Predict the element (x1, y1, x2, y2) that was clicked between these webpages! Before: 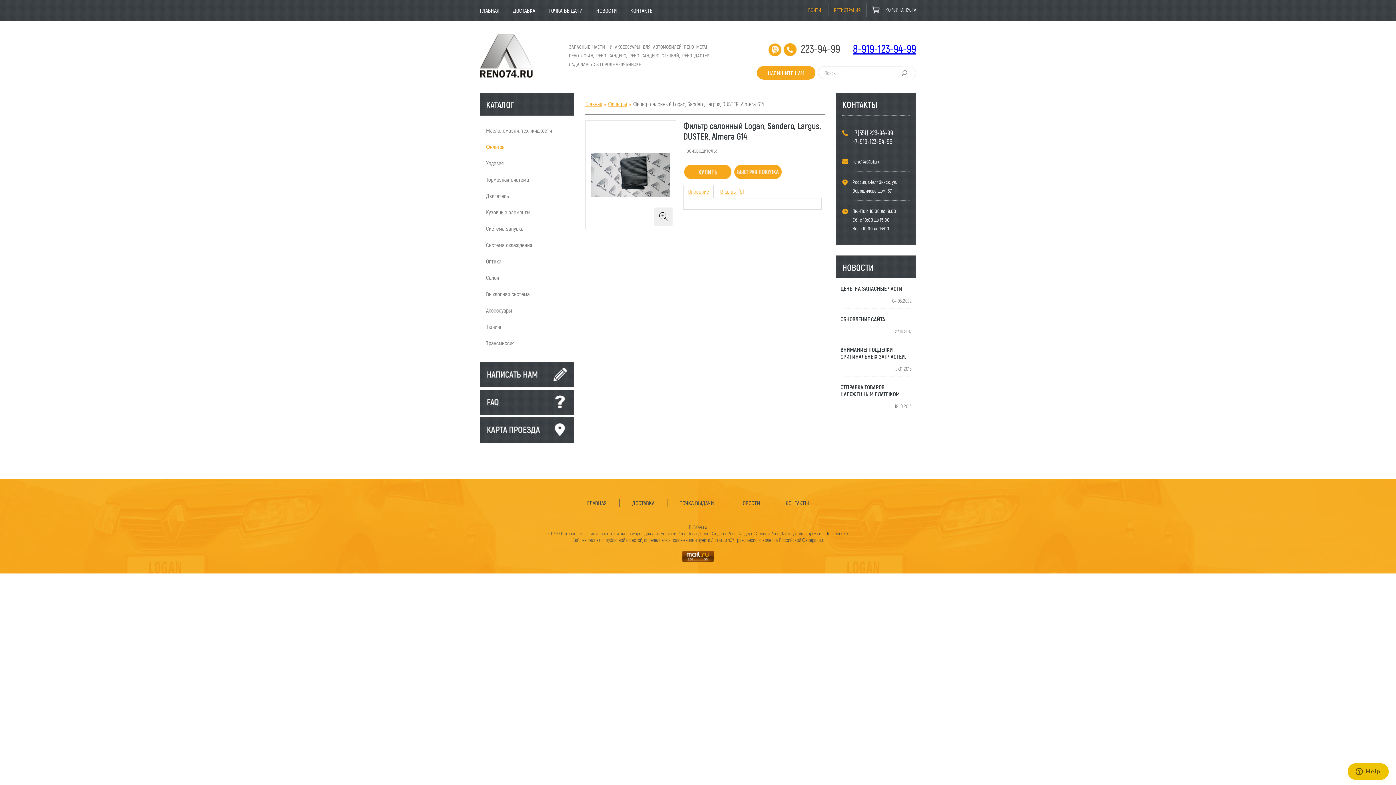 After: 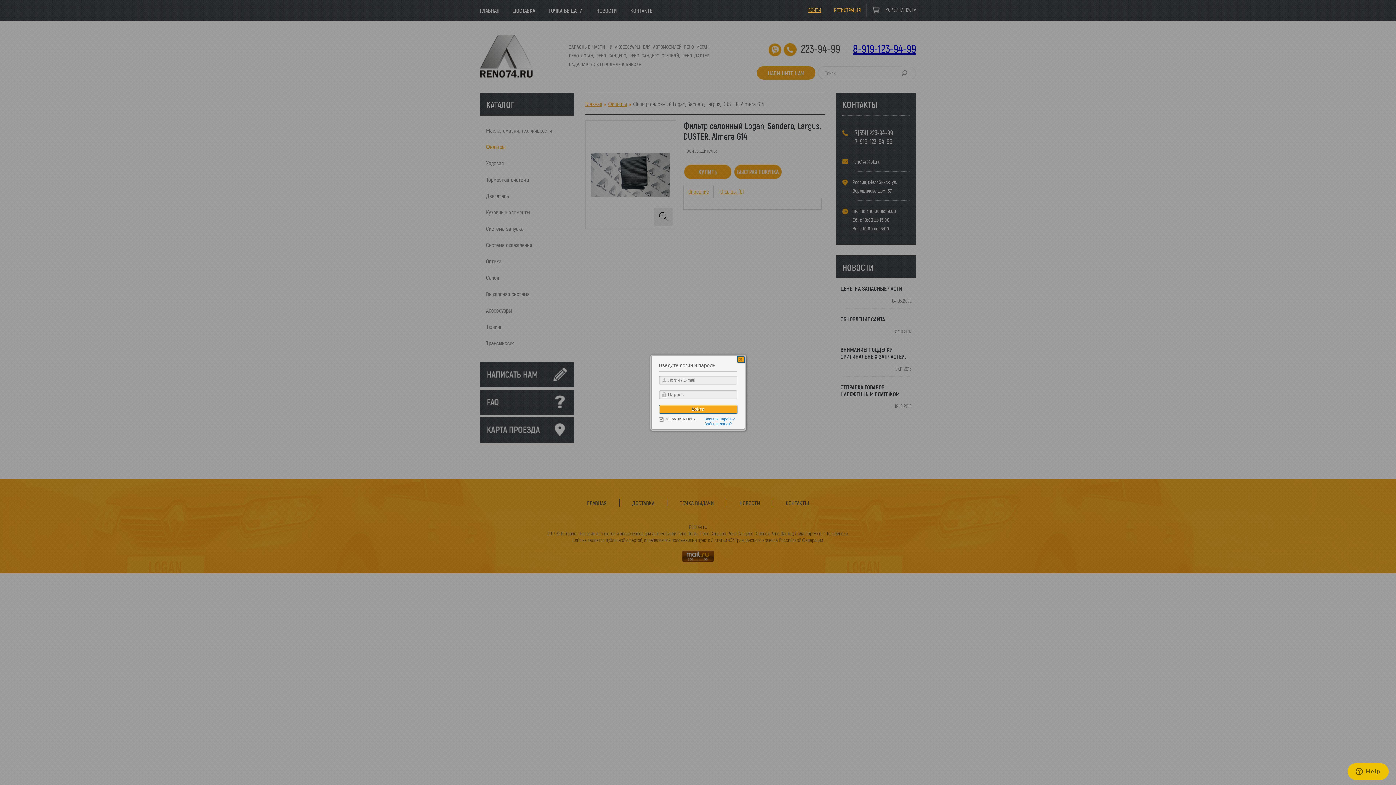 Action: bbox: (808, 6, 821, 13) label: ВОЙТИ